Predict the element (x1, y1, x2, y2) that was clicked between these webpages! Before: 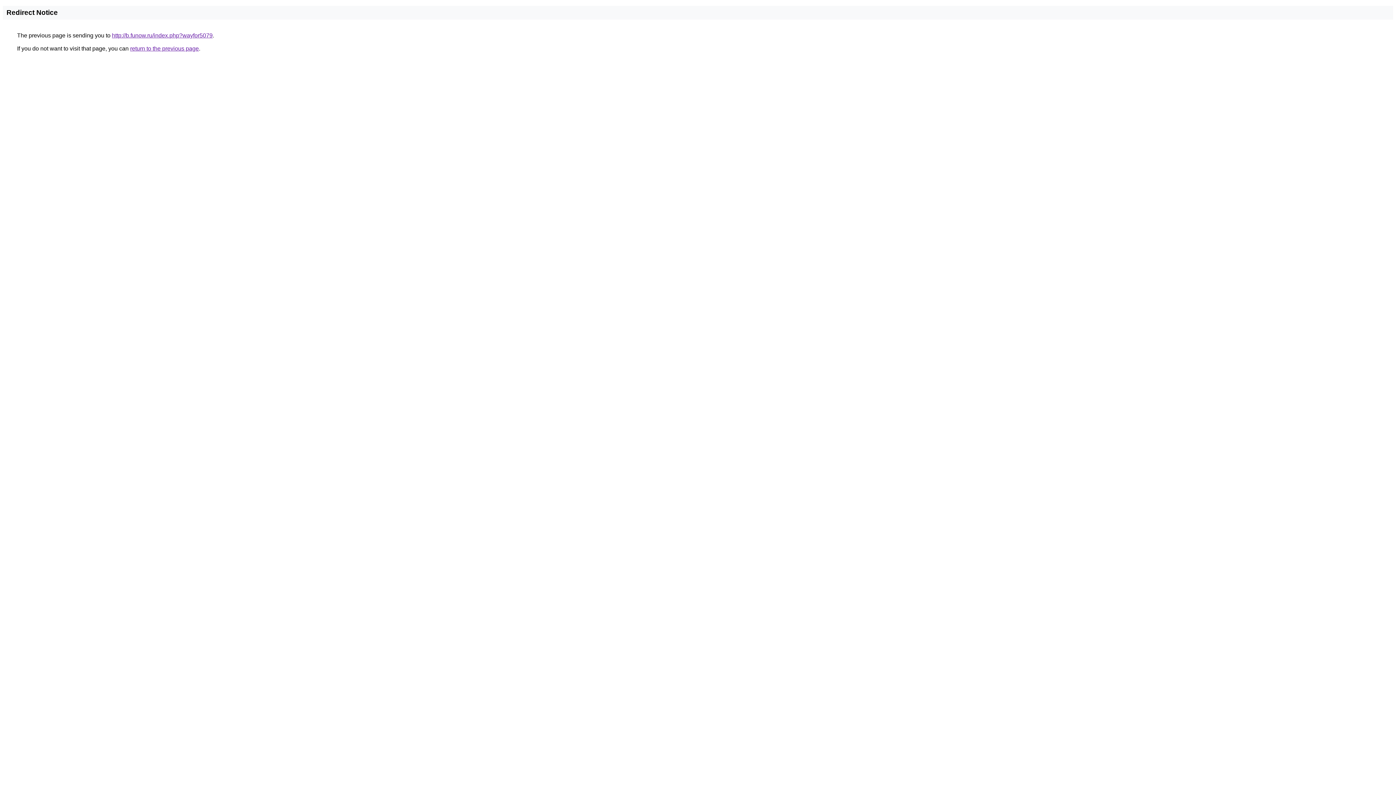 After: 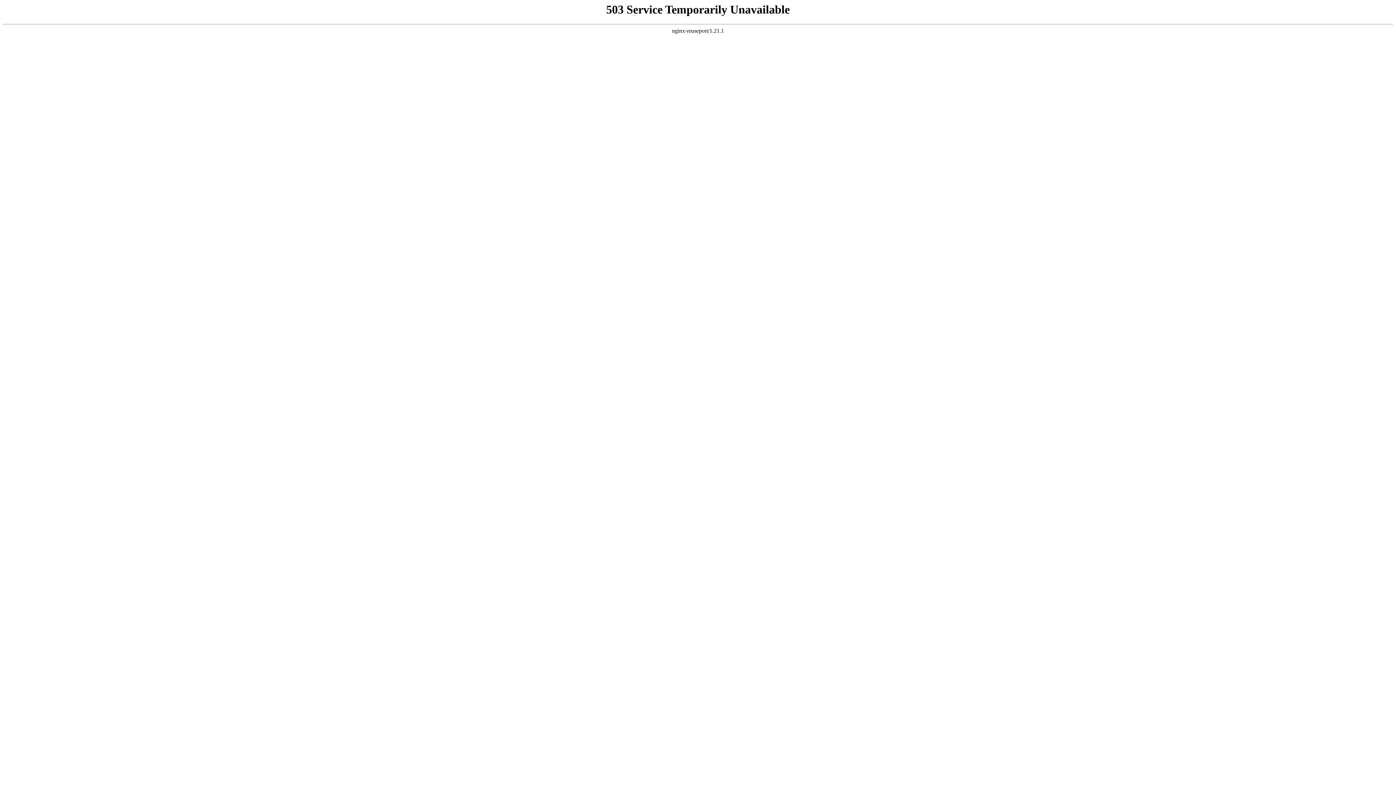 Action: bbox: (112, 32, 212, 38) label: http://b.funow.ru/index.php?wayfor5079